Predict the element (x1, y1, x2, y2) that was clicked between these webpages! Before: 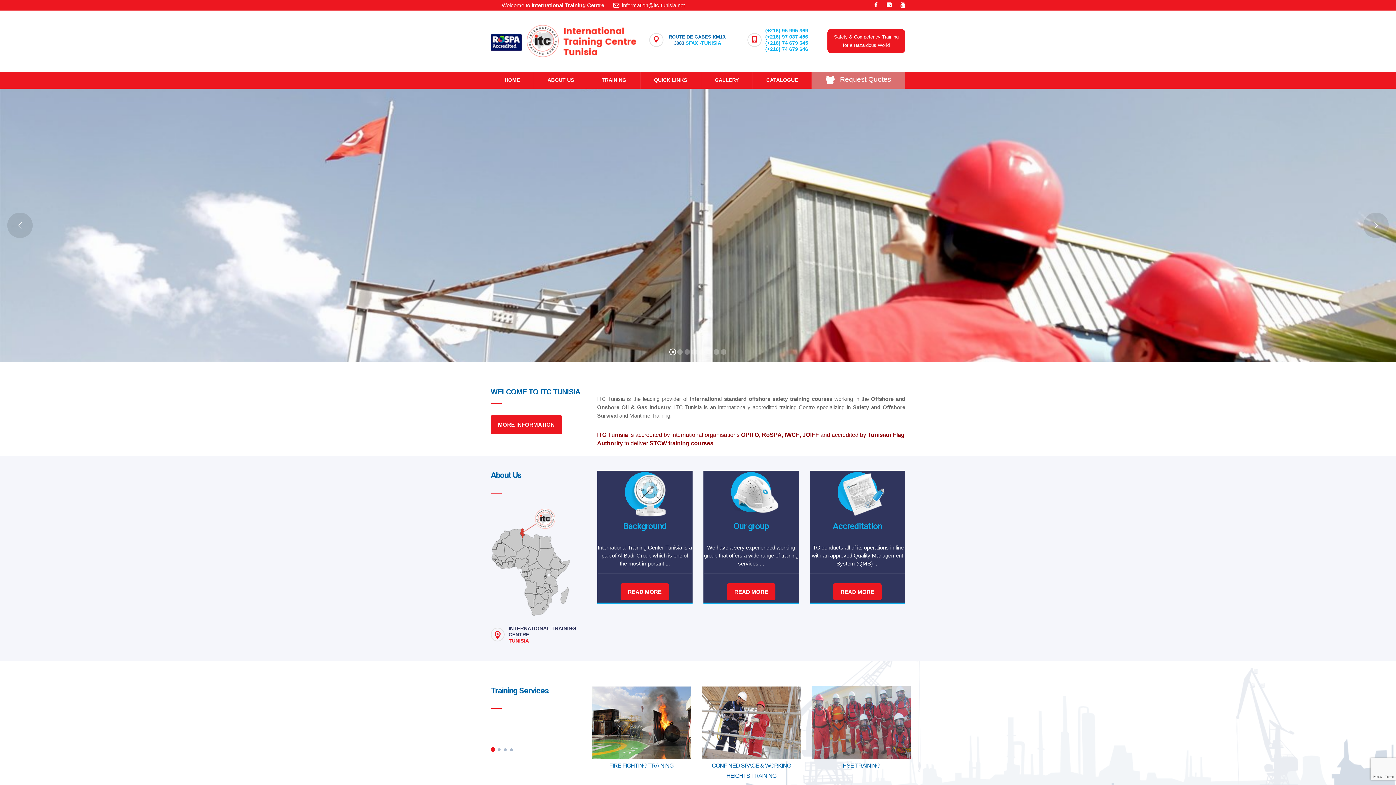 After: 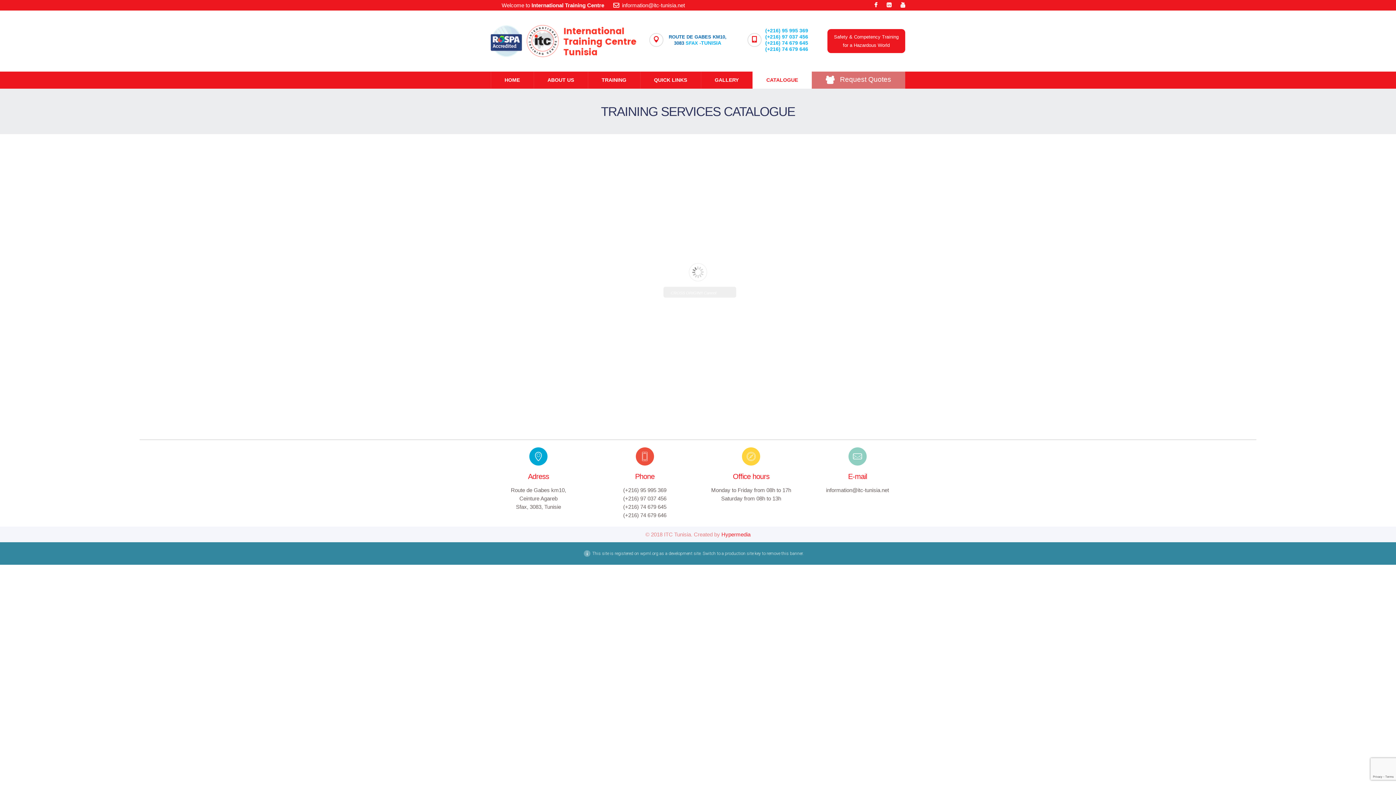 Action: bbox: (752, 71, 812, 88) label: CATALOGUE